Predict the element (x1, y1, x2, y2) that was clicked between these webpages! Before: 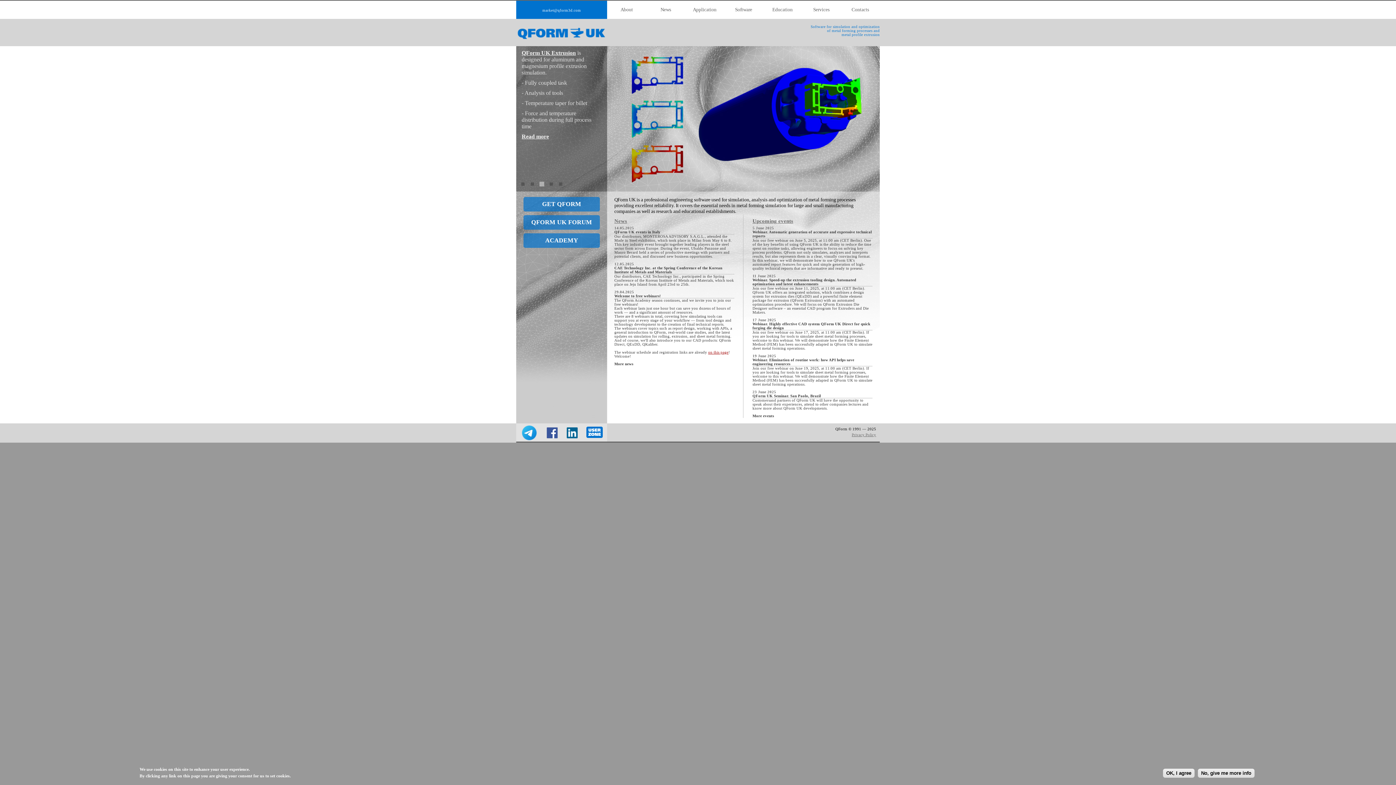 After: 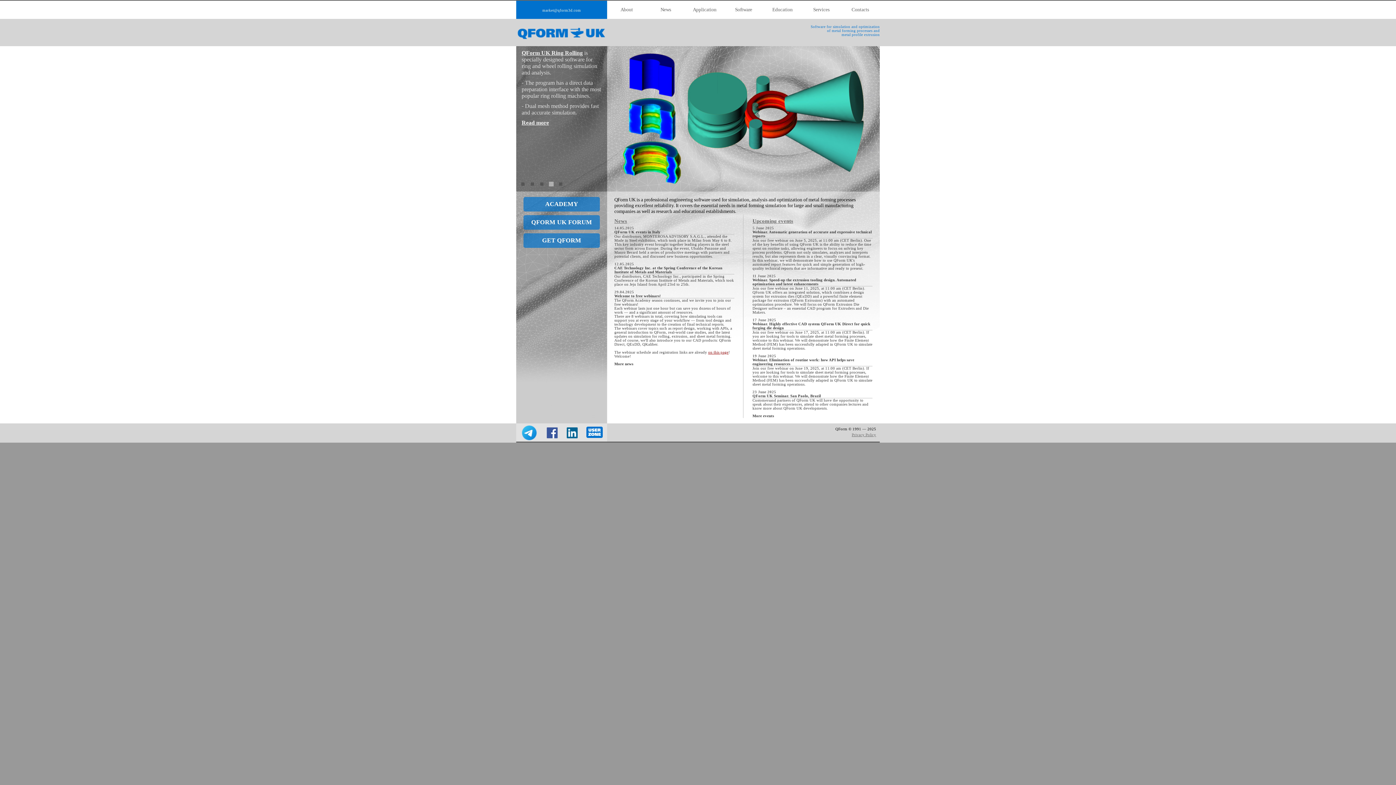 Action: bbox: (708, 350, 728, 354) label: on this page